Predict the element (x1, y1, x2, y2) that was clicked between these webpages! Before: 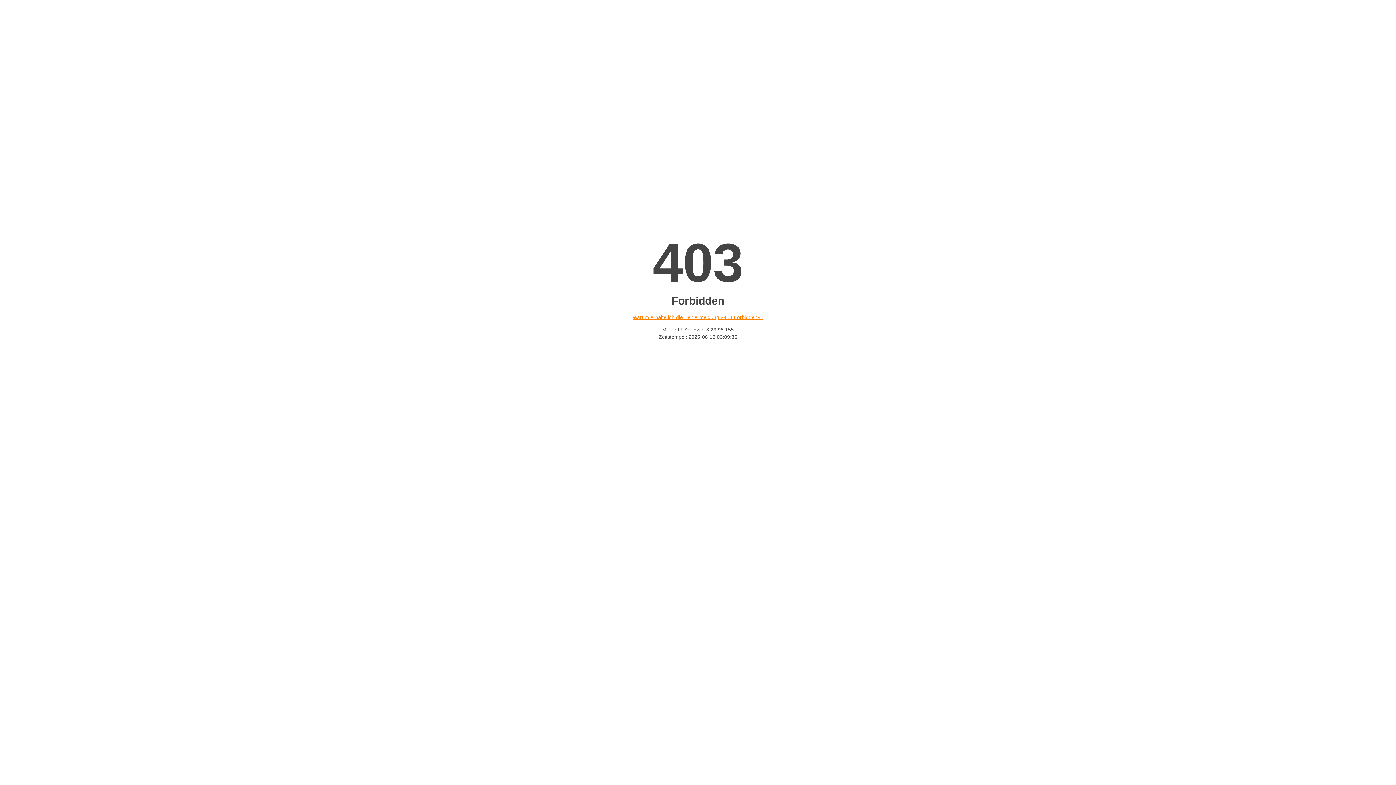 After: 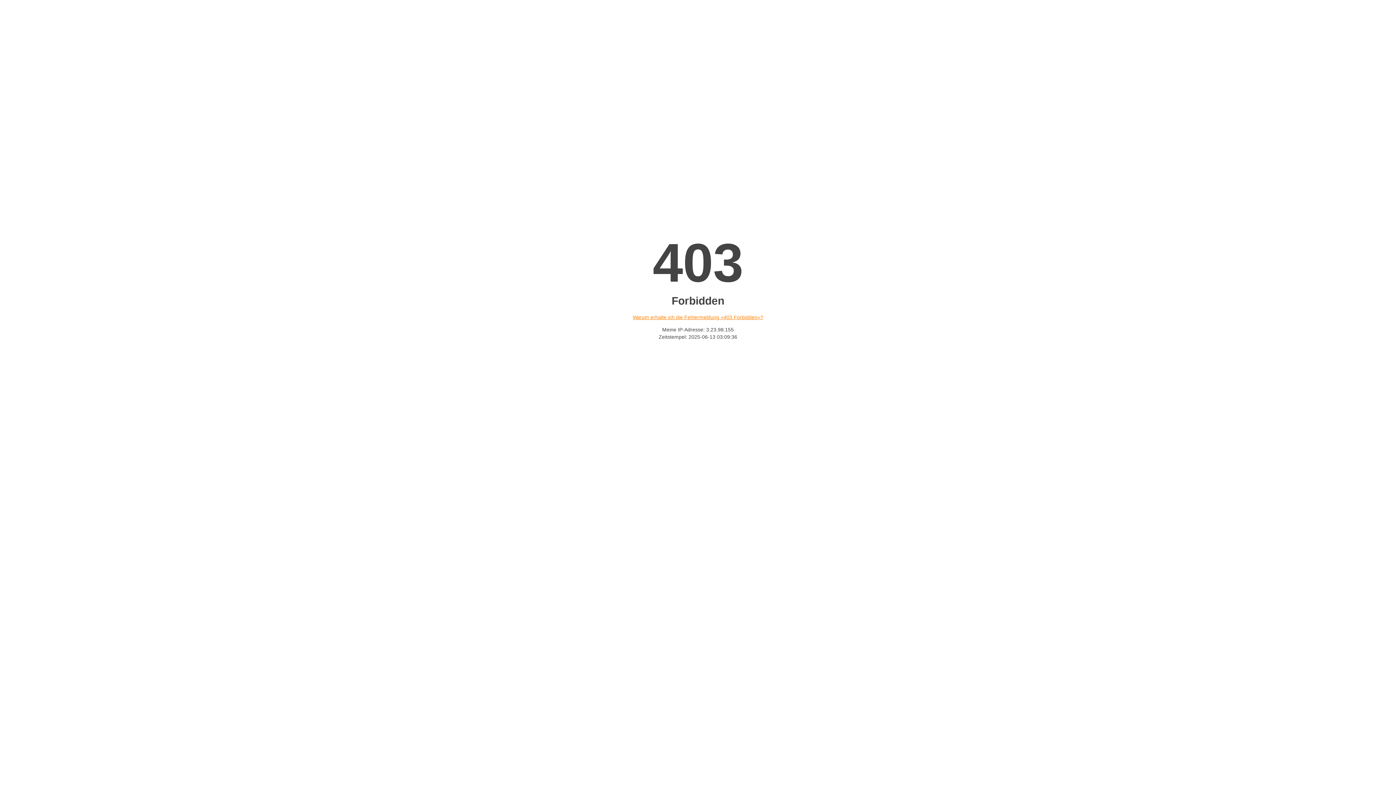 Action: bbox: (632, 314, 763, 320) label: Warum erhalte ich die Fehlermeldung «403 Forbidden»?